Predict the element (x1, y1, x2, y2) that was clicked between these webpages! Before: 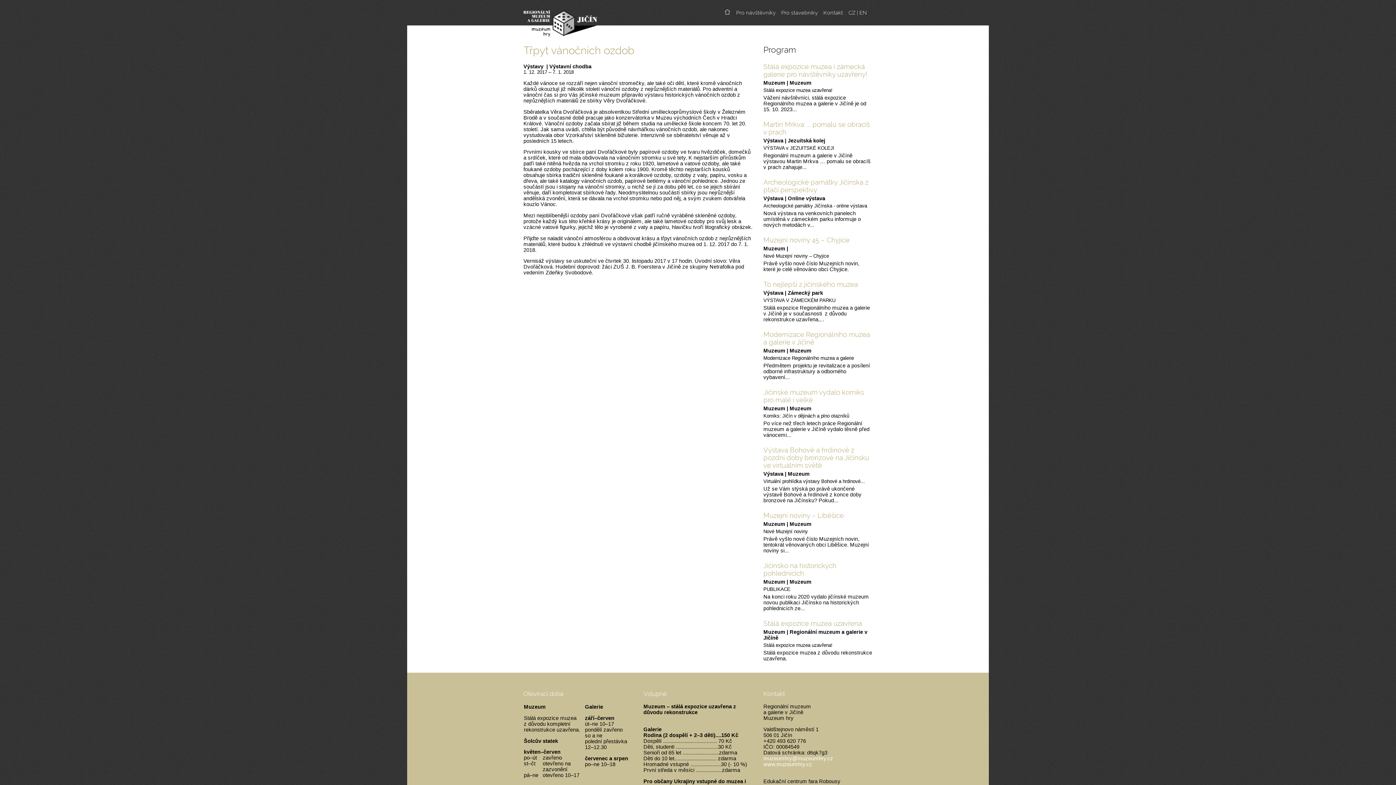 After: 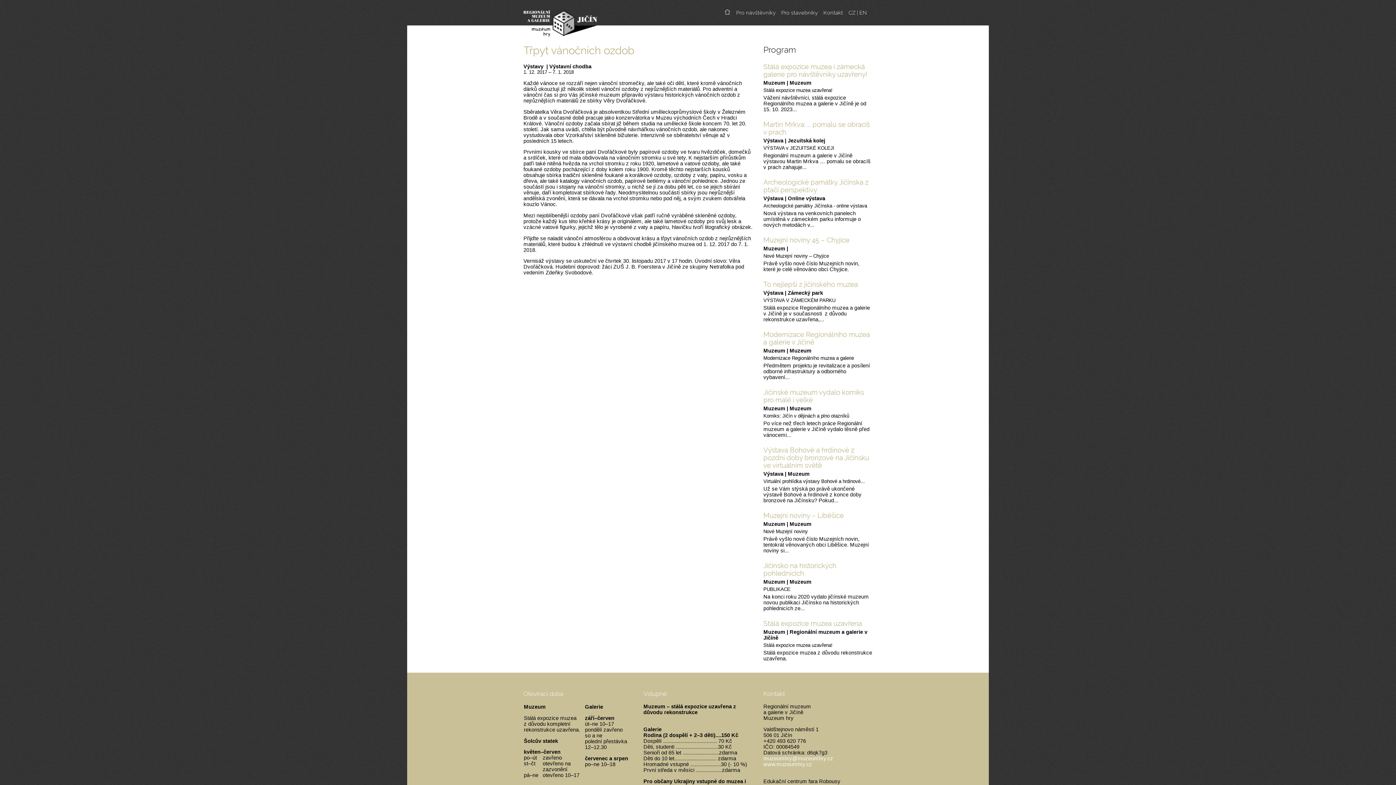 Action: label: Třpyt vánočních ozdob bbox: (523, 43, 634, 56)